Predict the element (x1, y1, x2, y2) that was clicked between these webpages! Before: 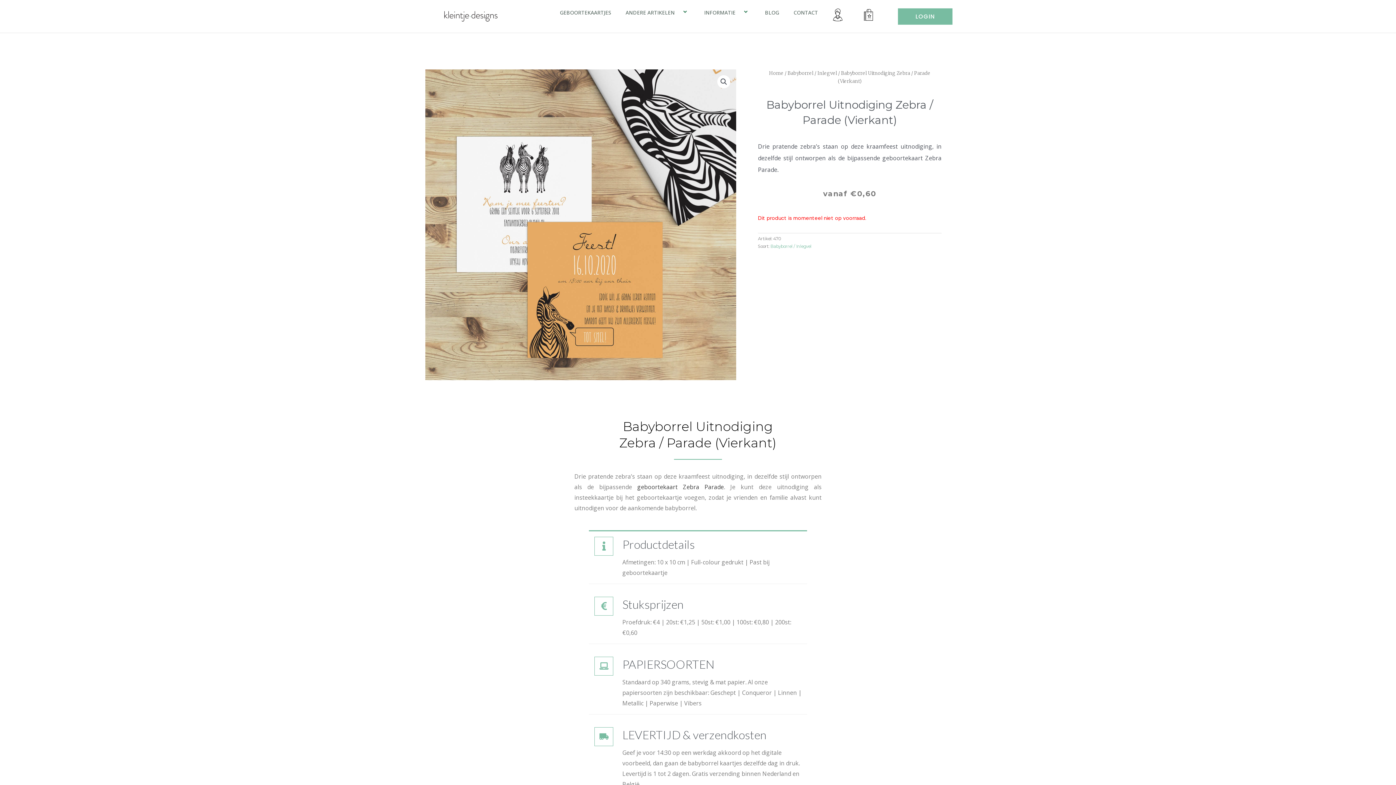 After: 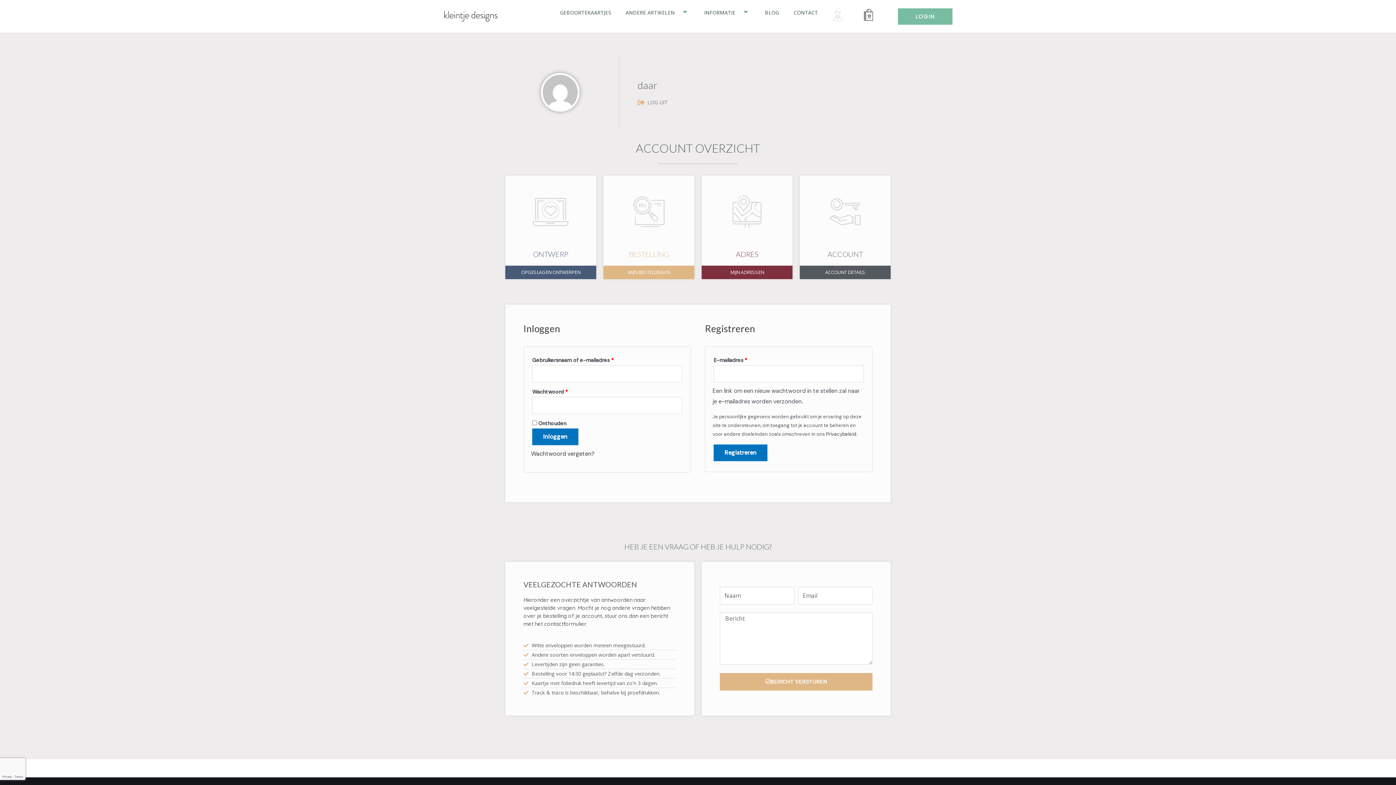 Action: label: LOGIN bbox: (898, 8, 952, 24)